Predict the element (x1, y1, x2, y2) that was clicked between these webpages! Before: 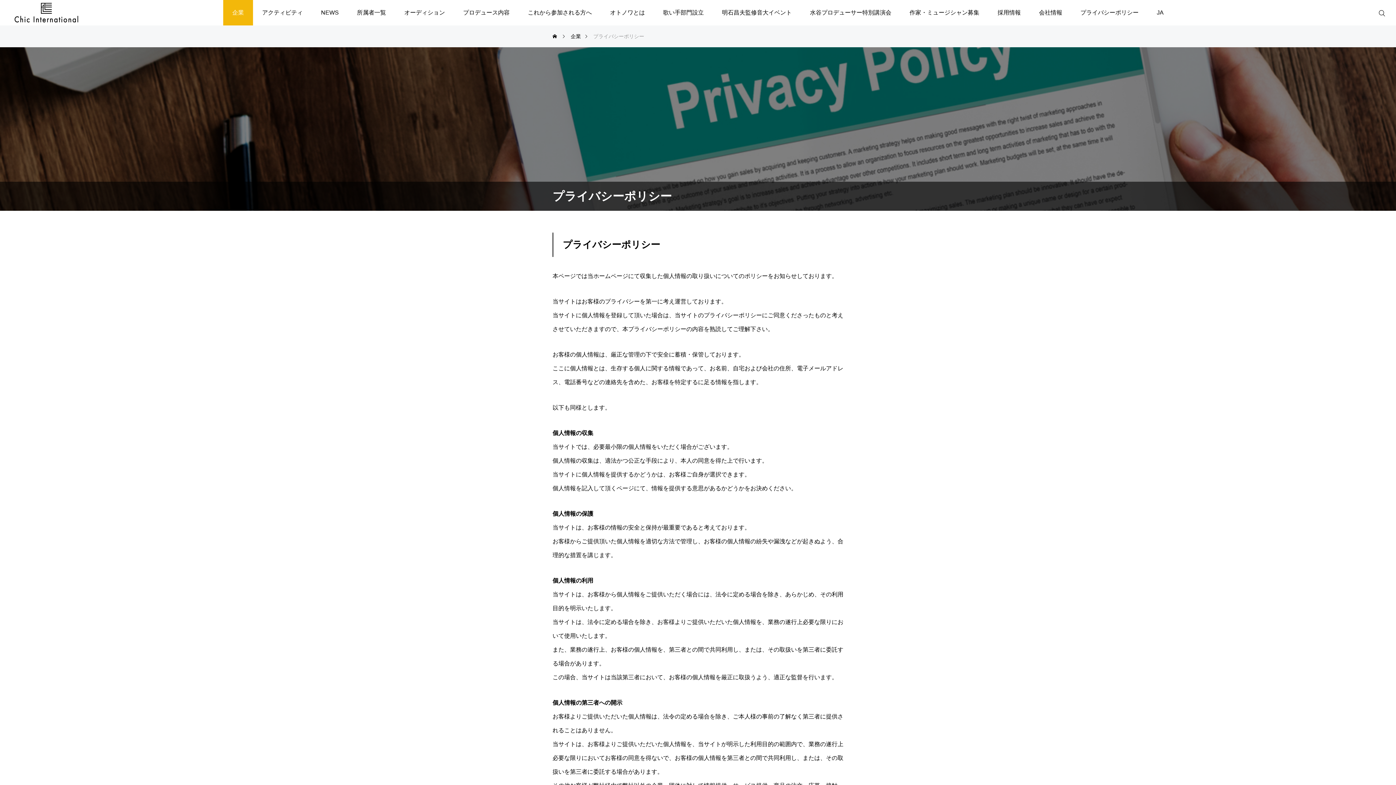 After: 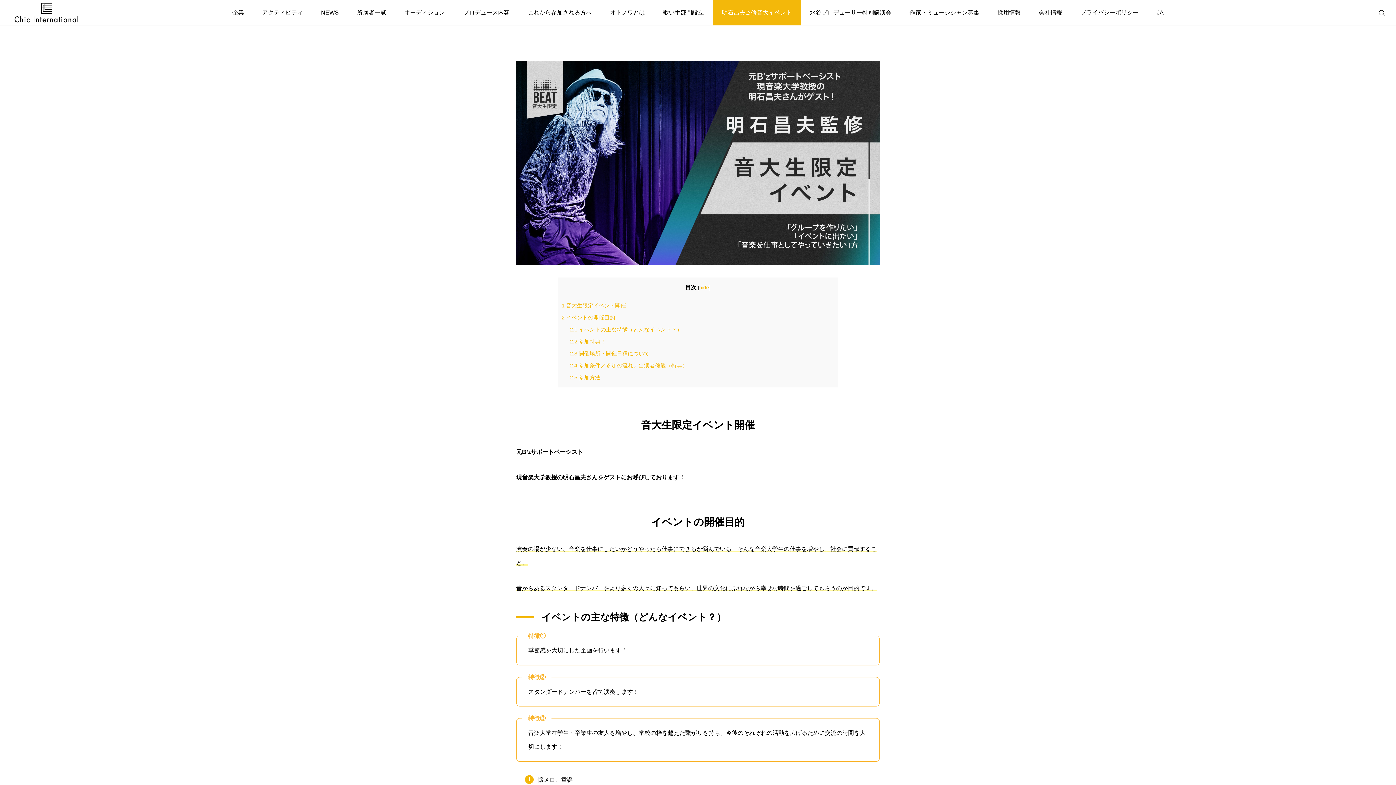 Action: bbox: (713, 0, 801, 25) label: 明石昌夫監修音大イベント